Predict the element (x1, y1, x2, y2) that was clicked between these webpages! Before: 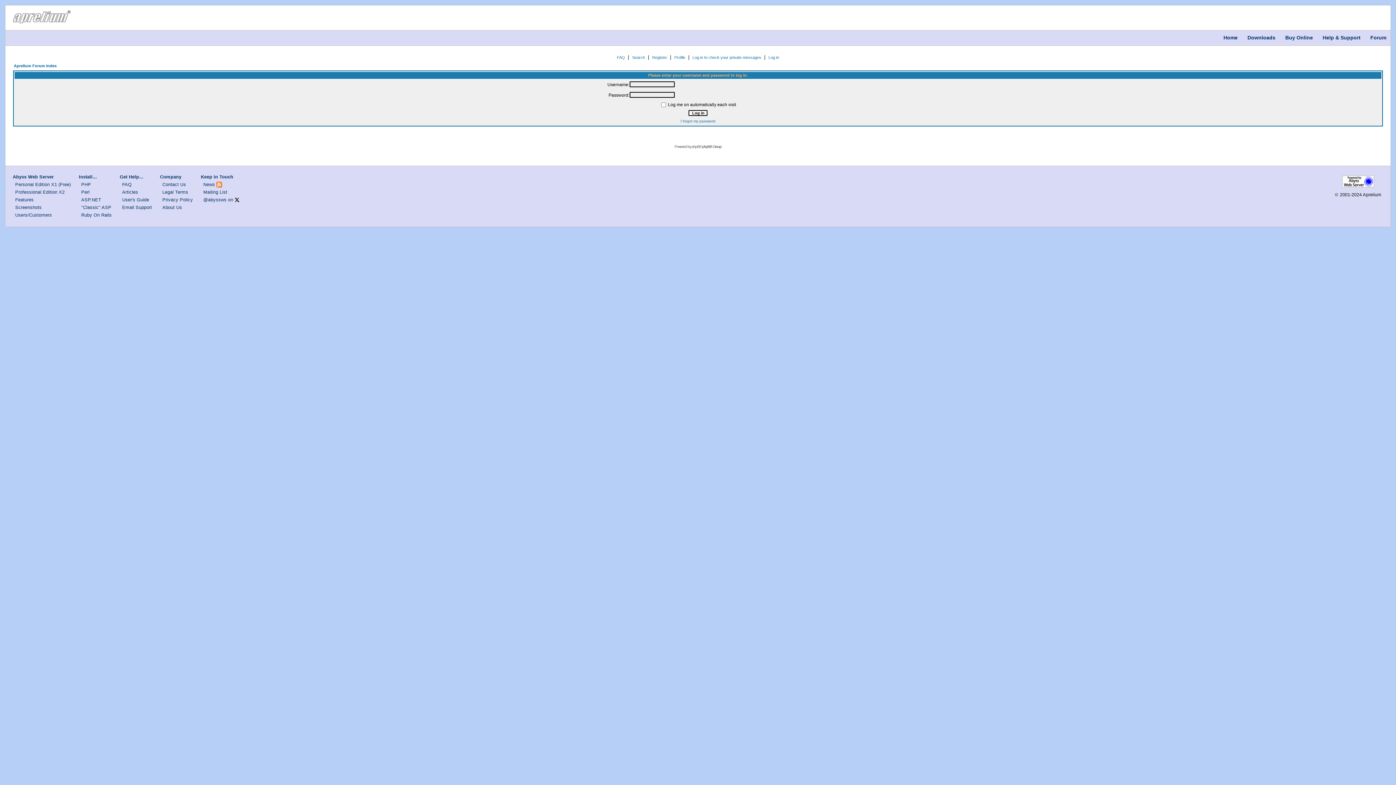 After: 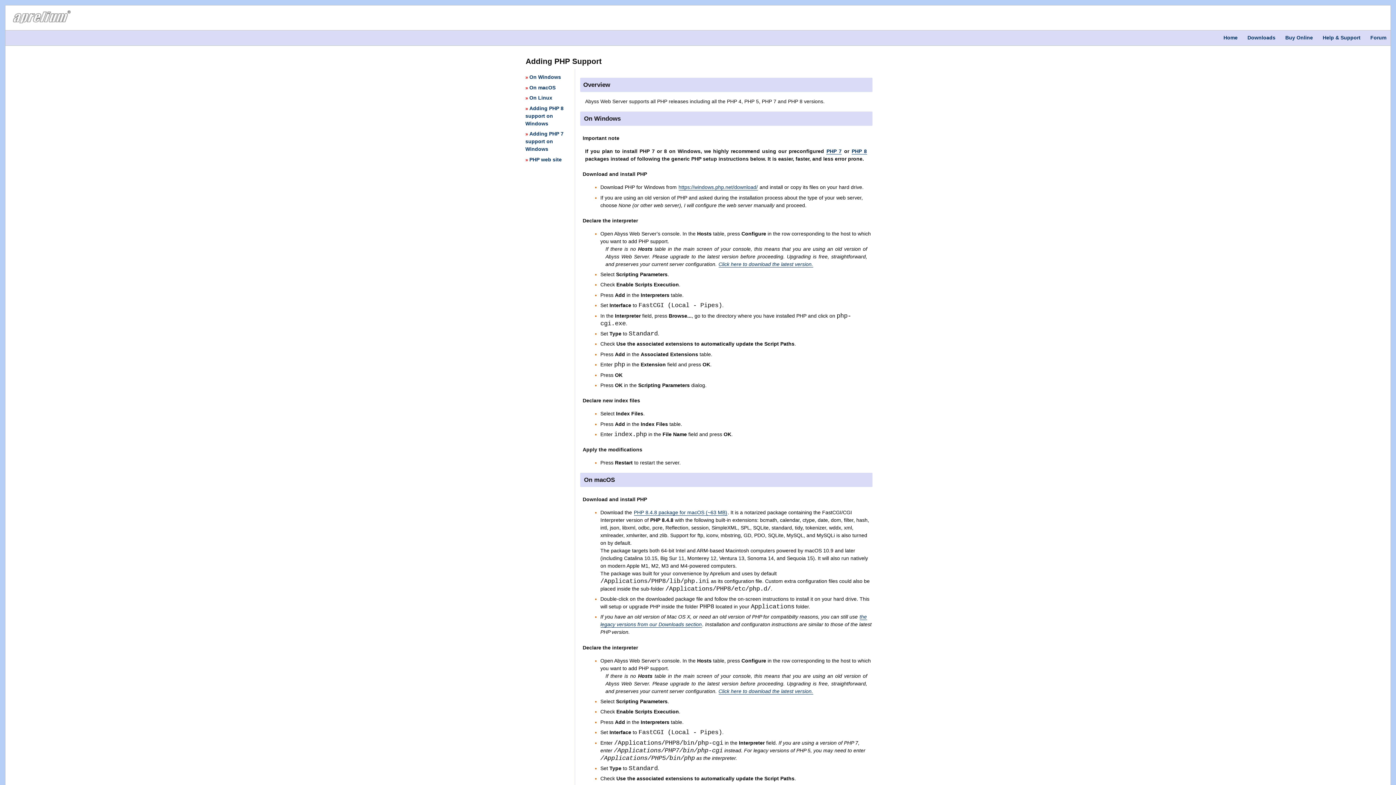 Action: label: PHP bbox: (81, 182, 91, 187)